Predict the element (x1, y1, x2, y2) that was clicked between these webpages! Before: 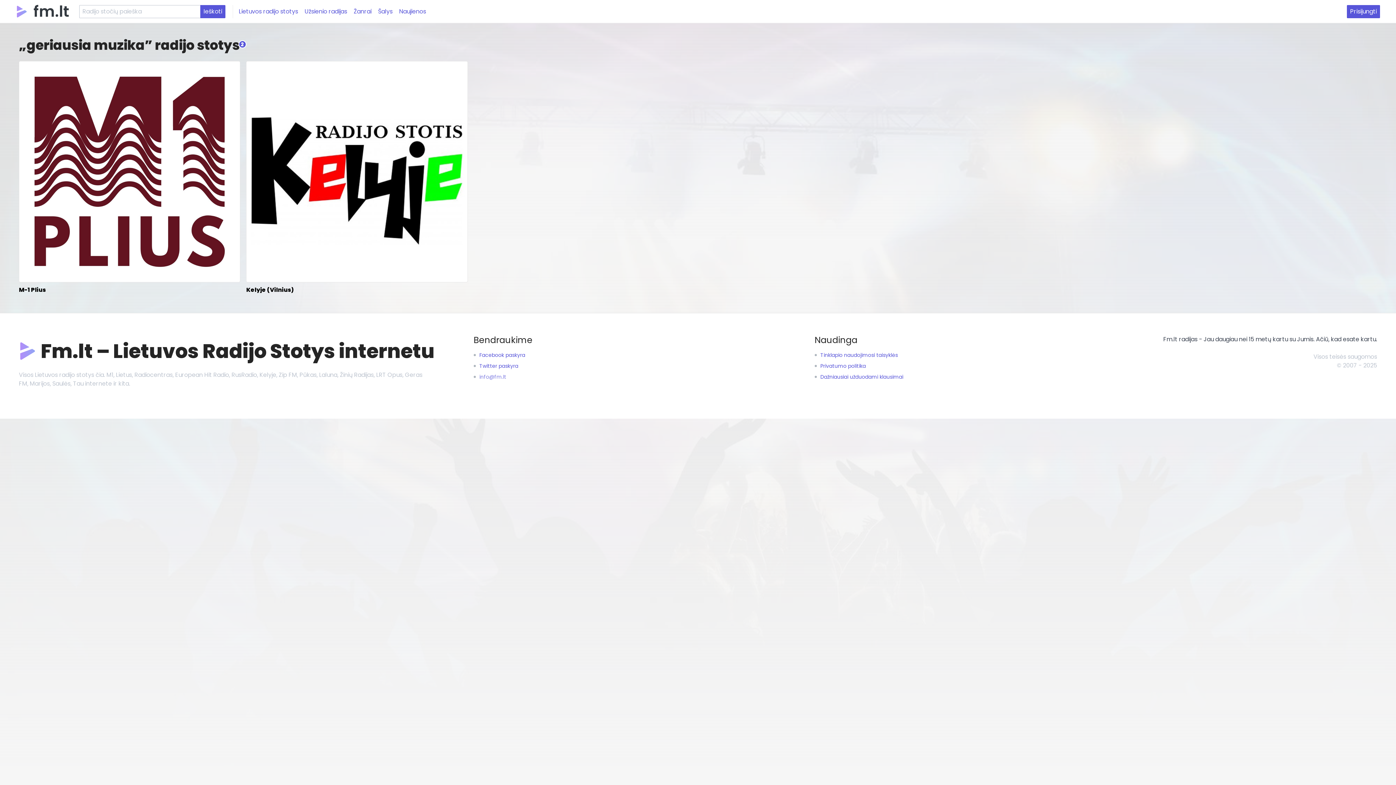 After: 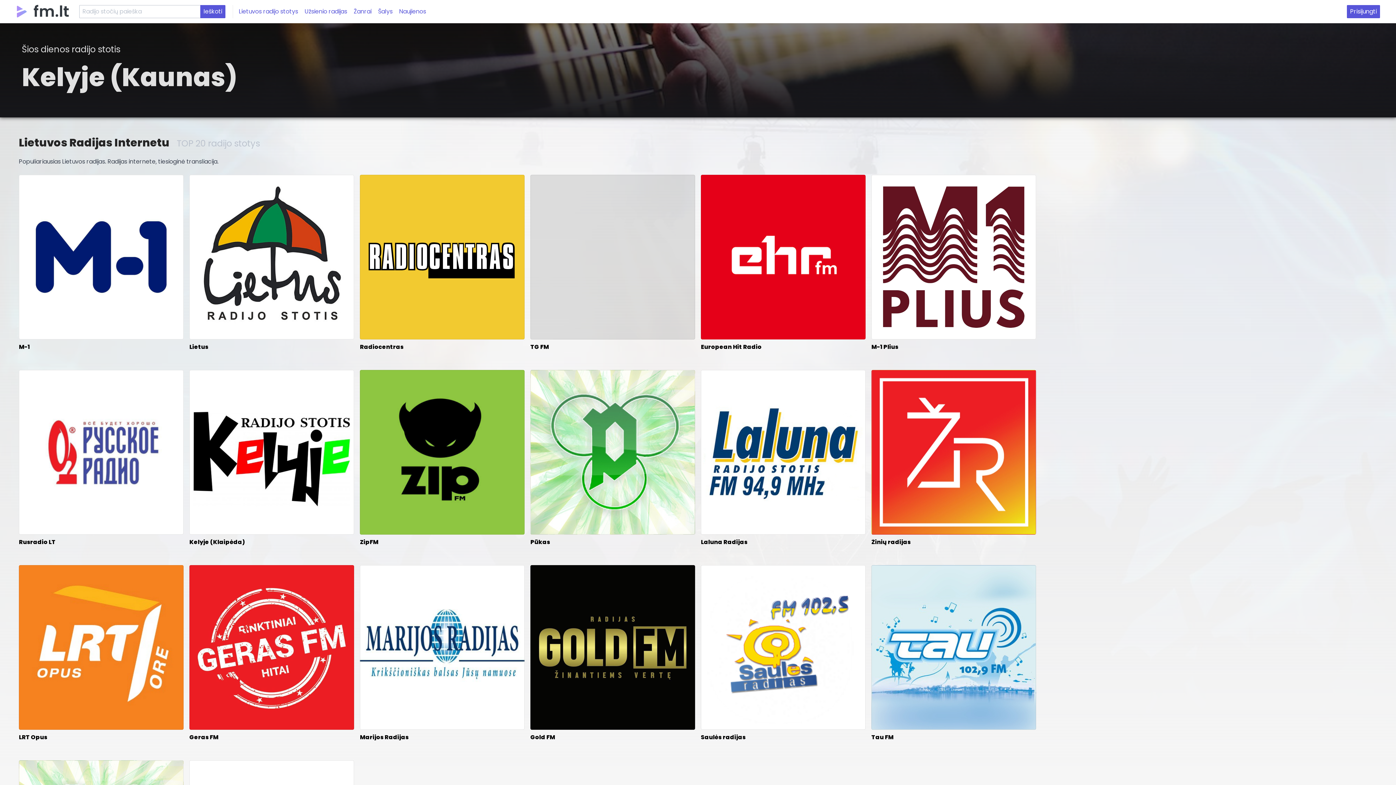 Action: label: fm.lt bbox: (16, 0, 69, 22)